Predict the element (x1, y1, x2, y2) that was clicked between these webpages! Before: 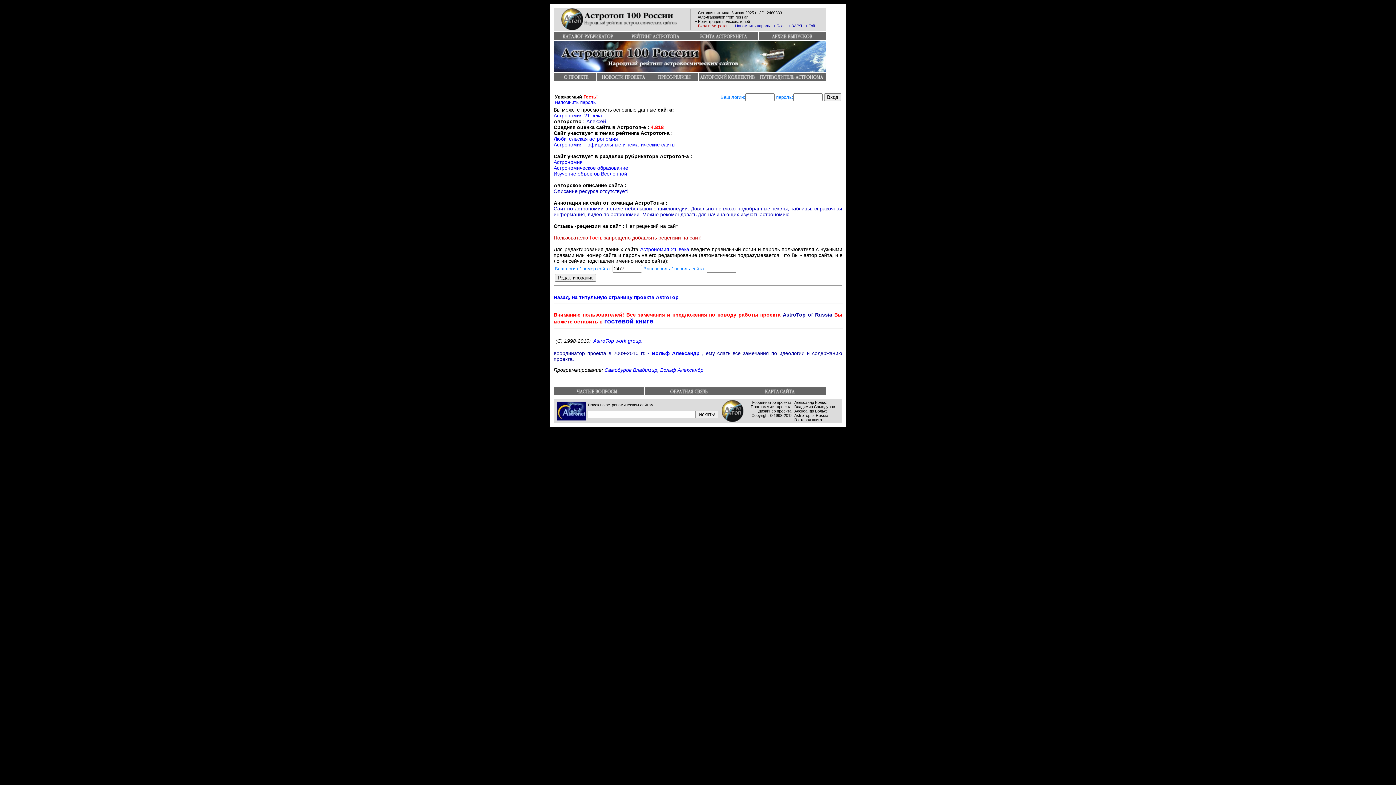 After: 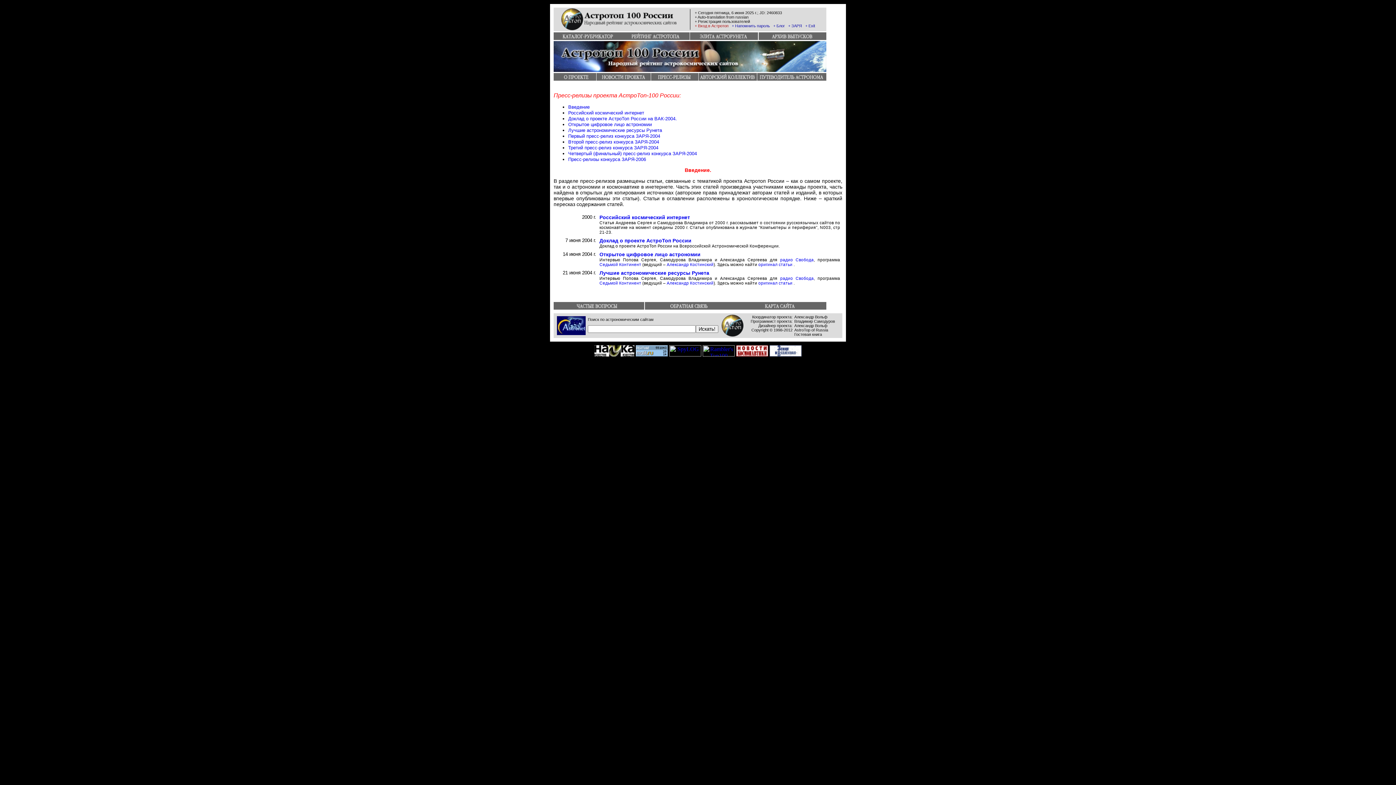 Action: bbox: (651, 75, 698, 81)